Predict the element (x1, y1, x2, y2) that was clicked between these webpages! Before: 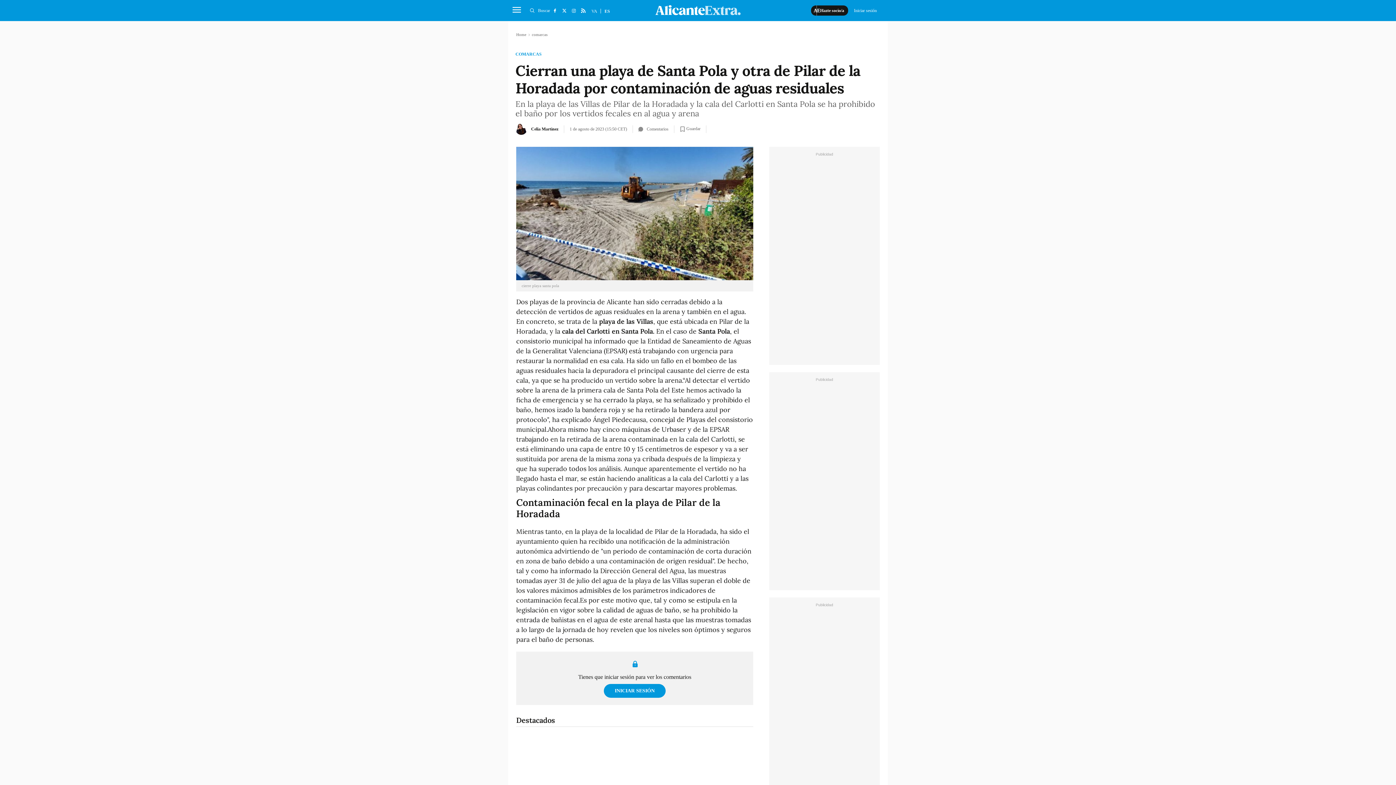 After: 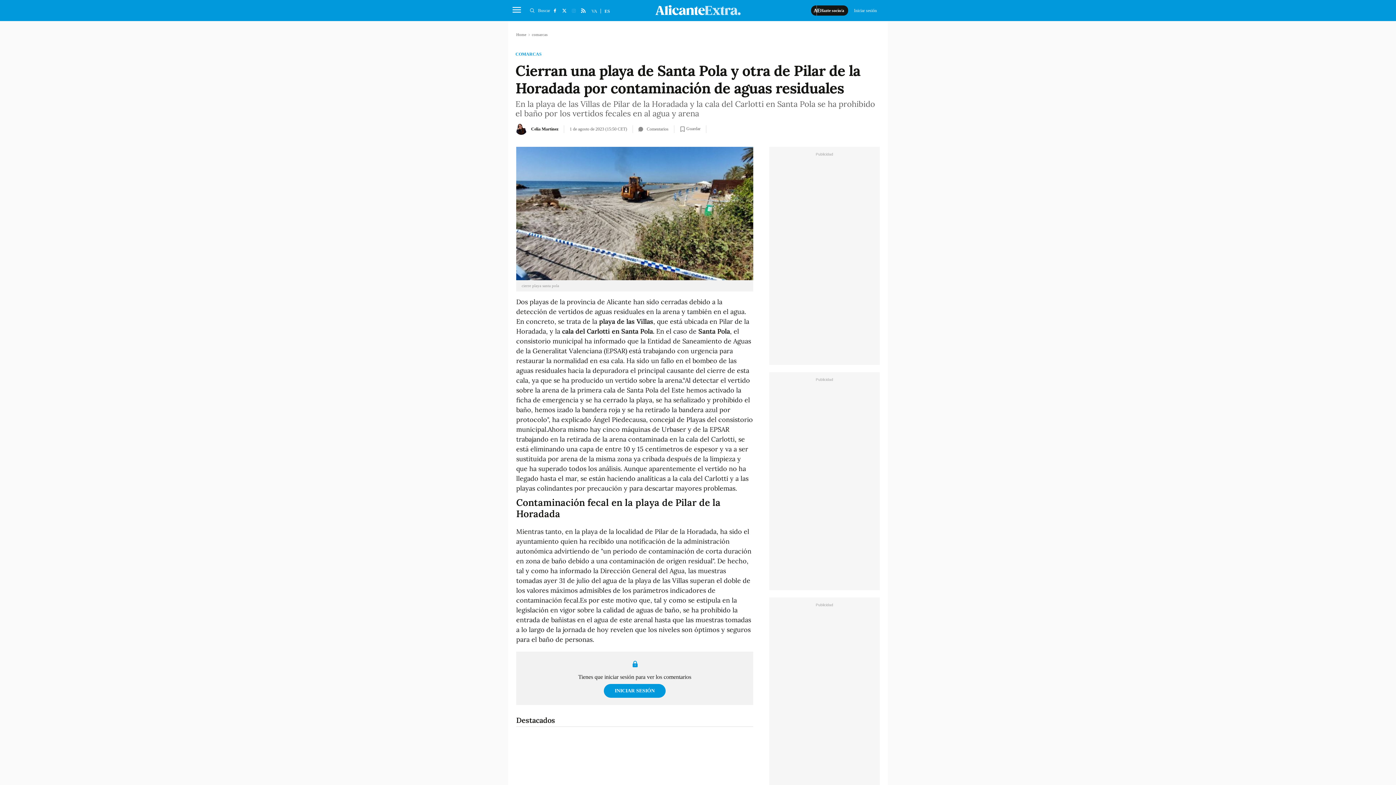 Action: bbox: (569, 5, 578, 15)